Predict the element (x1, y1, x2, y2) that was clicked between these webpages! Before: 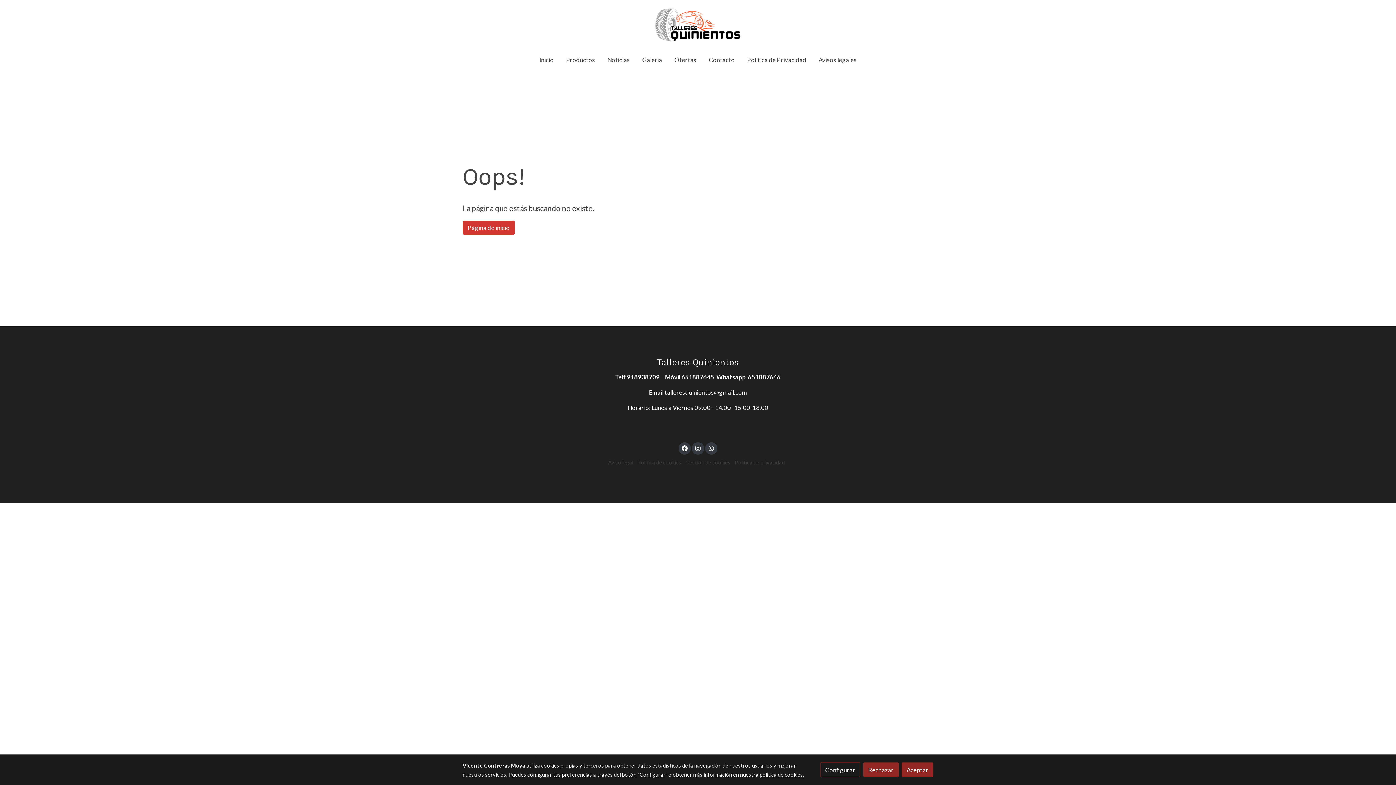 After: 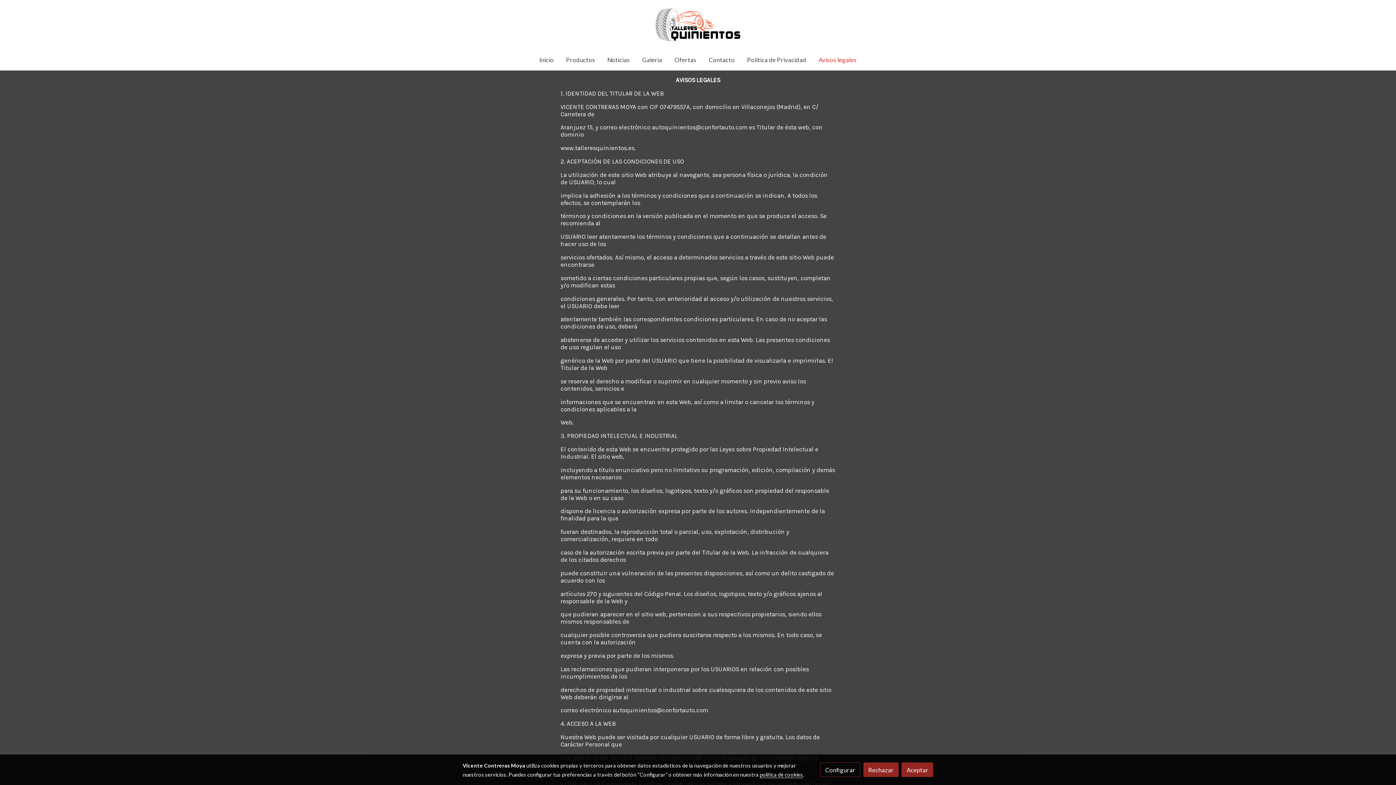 Action: bbox: (812, 49, 863, 70) label: Avisos legales